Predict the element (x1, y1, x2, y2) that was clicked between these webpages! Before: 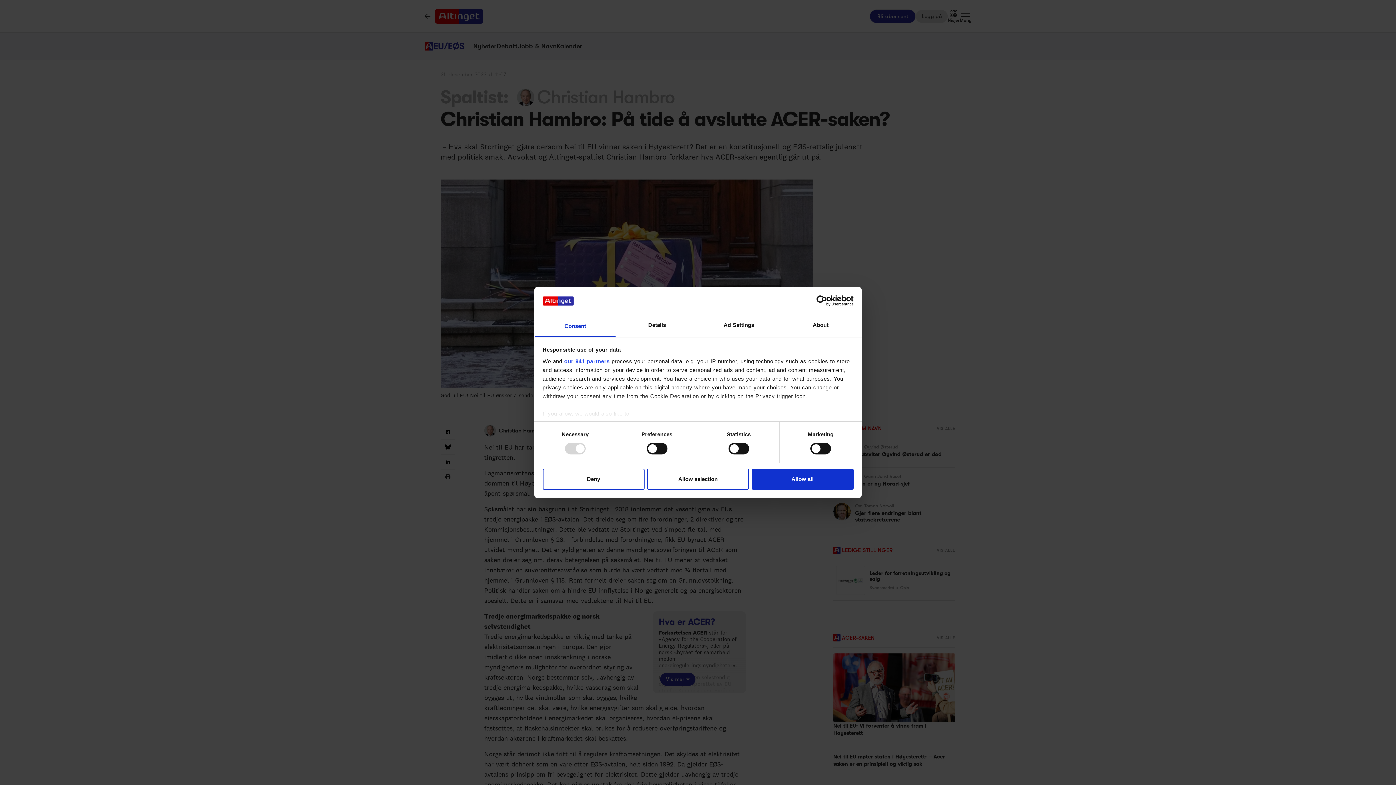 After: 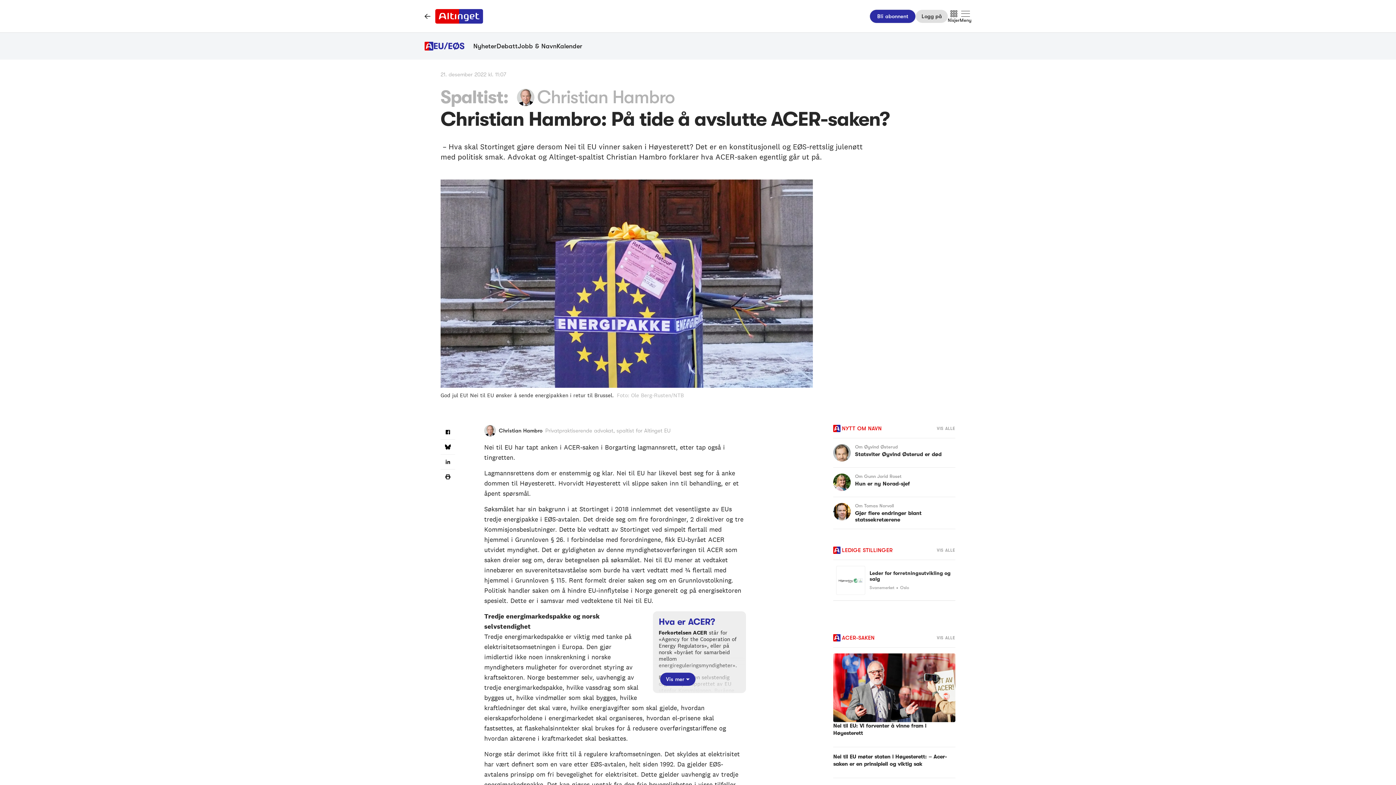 Action: bbox: (647, 468, 749, 489) label: Allow selection